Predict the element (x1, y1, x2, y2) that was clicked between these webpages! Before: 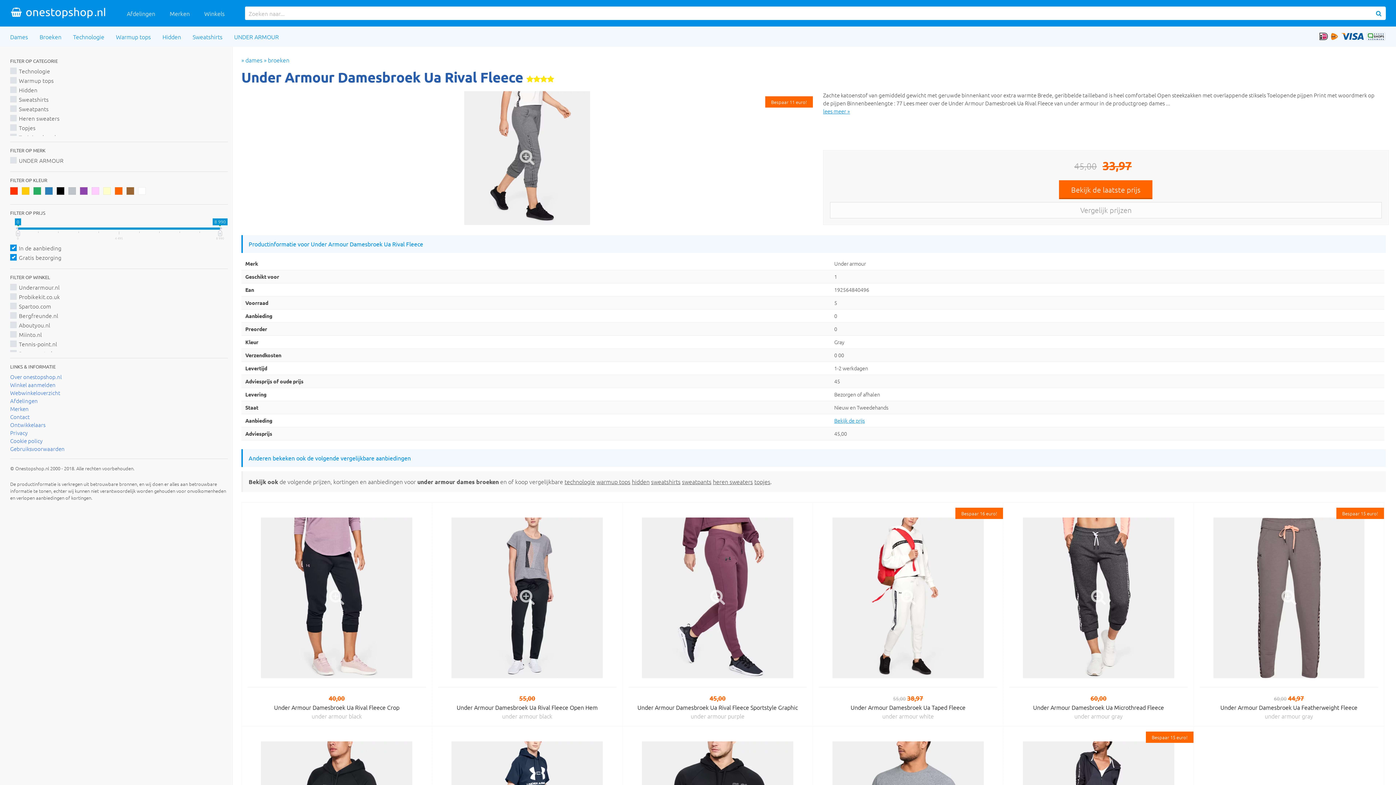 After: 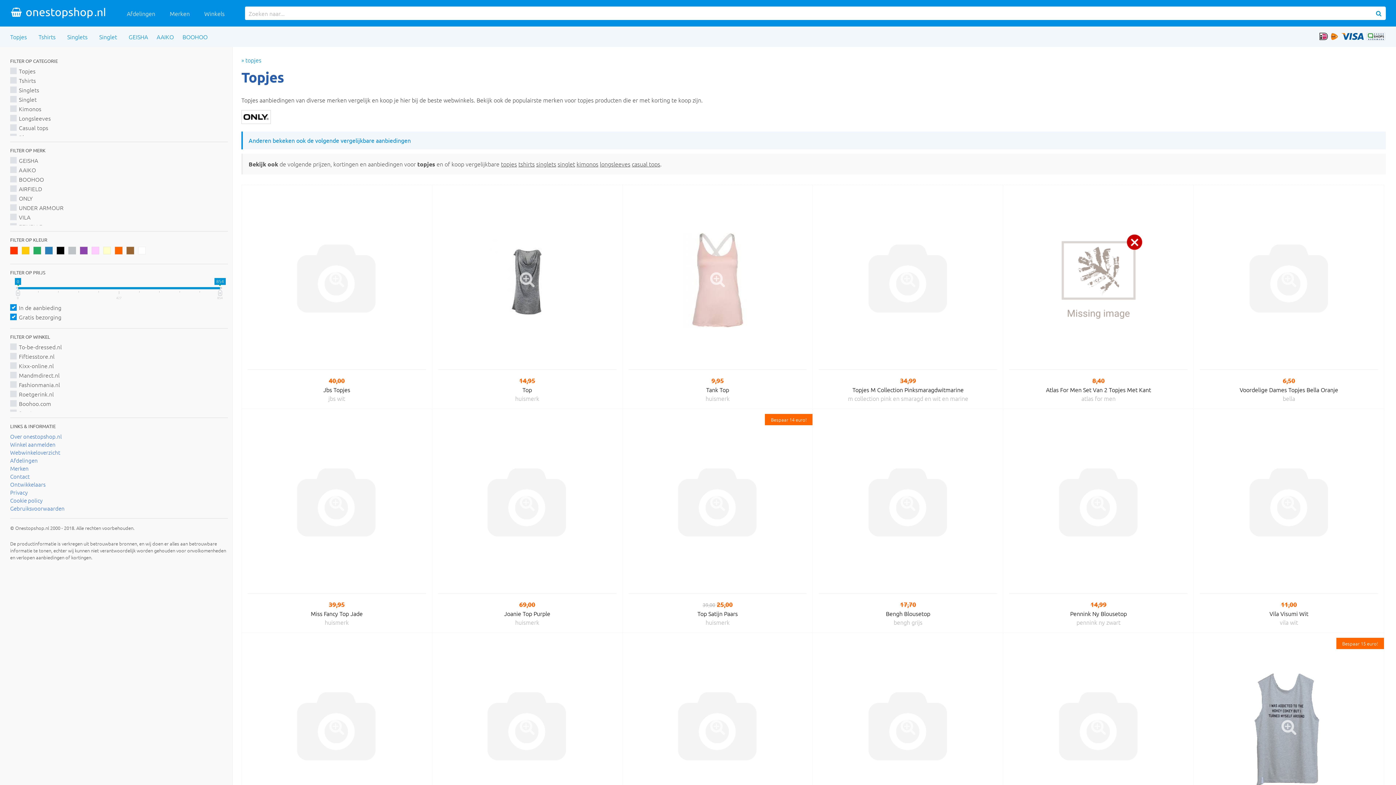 Action: bbox: (754, 477, 770, 485) label: topjes